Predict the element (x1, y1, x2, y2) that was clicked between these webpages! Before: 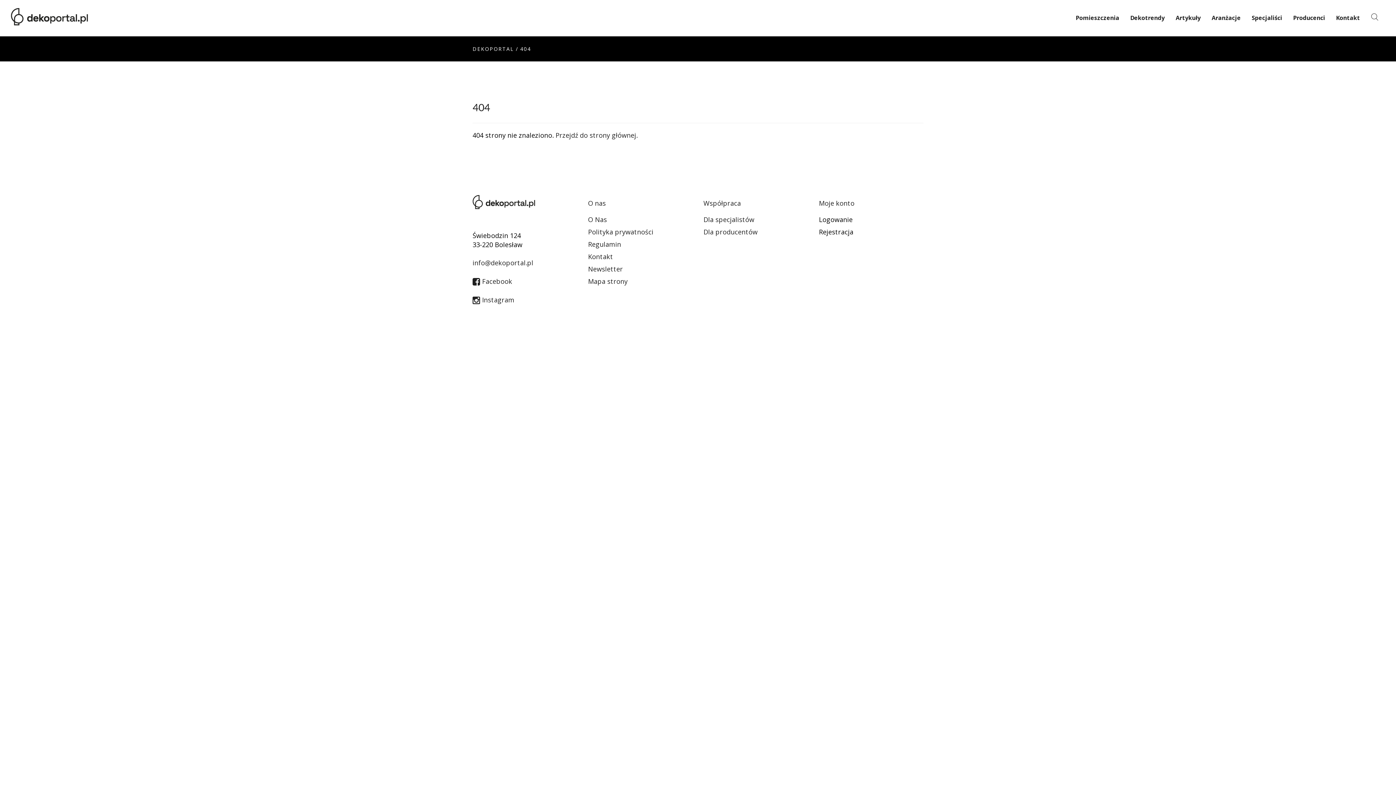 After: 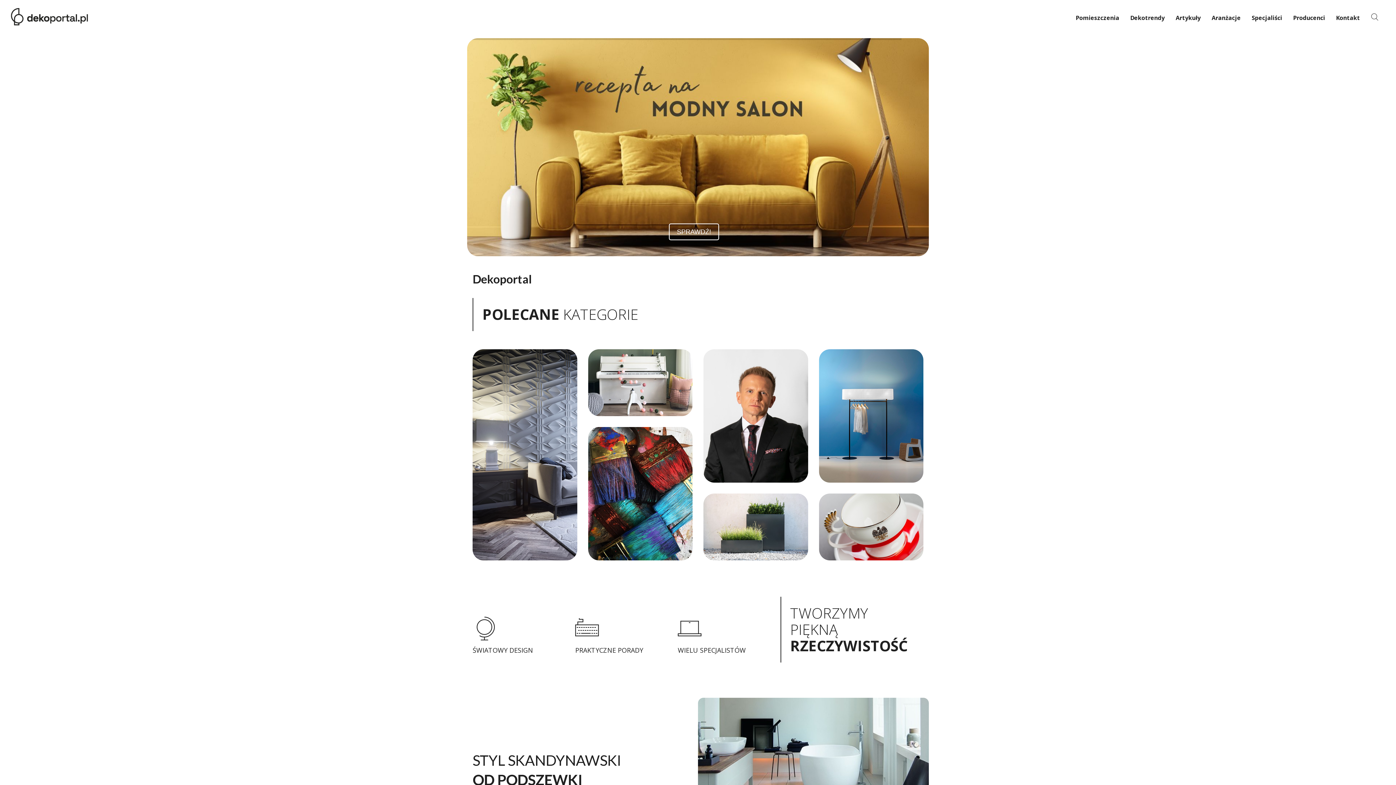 Action: bbox: (472, 45, 514, 52) label: DEKOPORTAL